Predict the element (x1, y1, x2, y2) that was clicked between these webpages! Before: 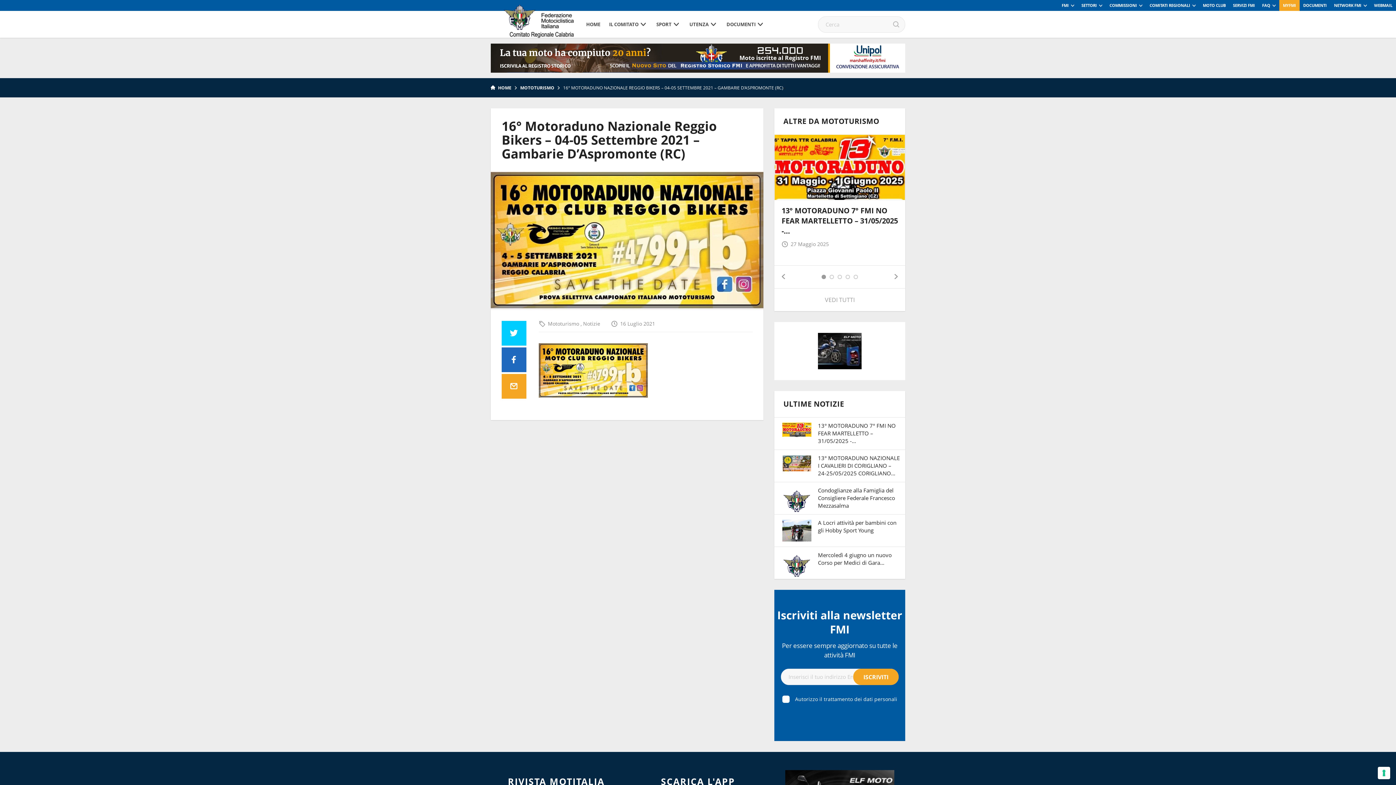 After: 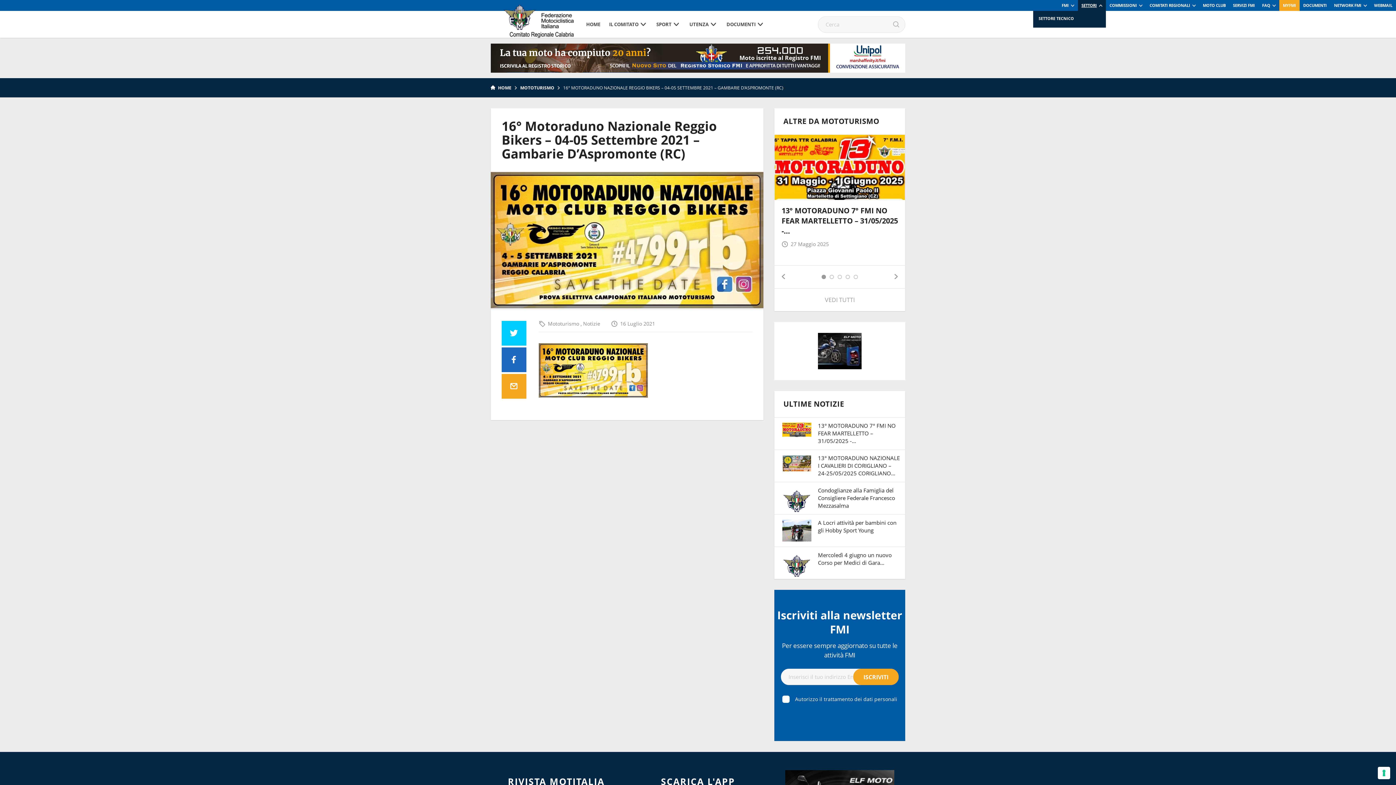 Action: bbox: (1078, 0, 1106, 10) label: SETTORI